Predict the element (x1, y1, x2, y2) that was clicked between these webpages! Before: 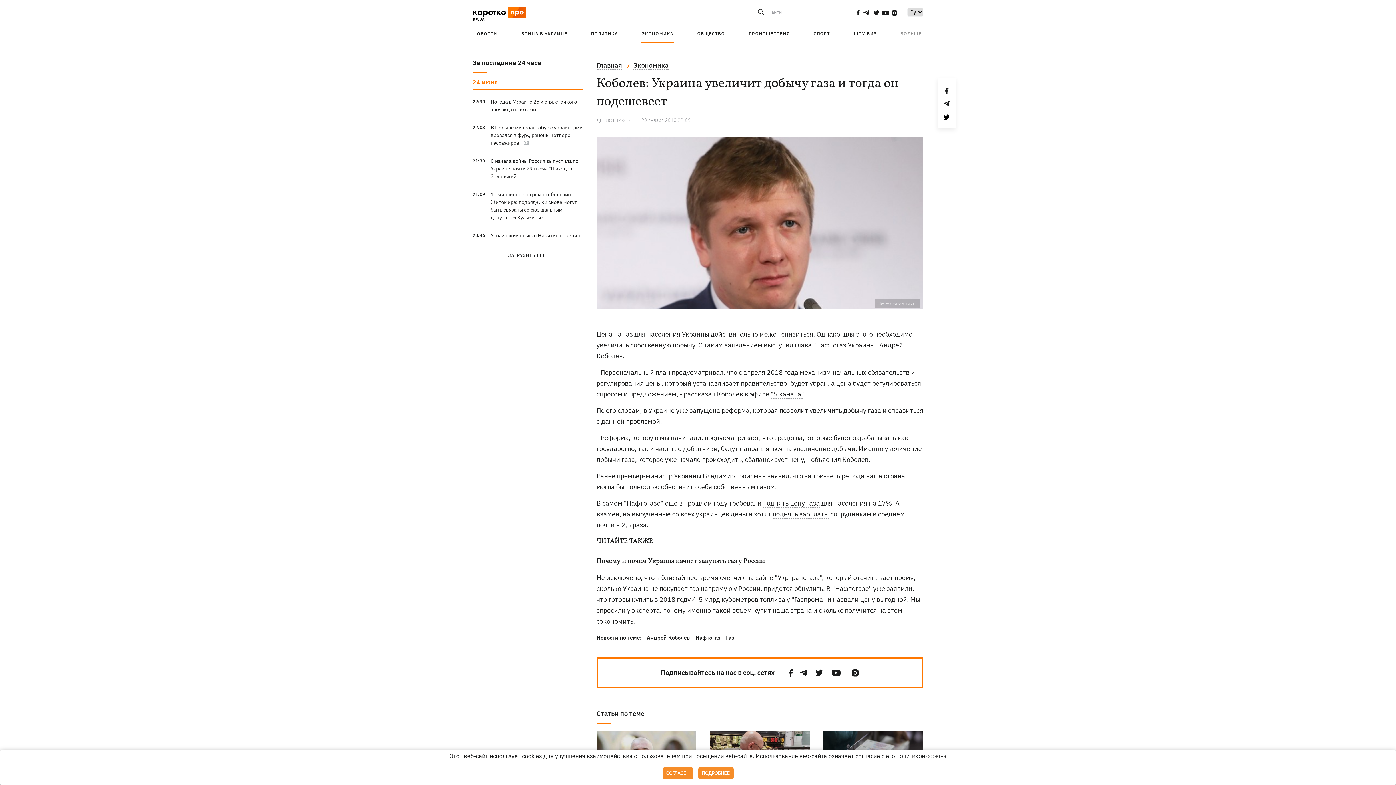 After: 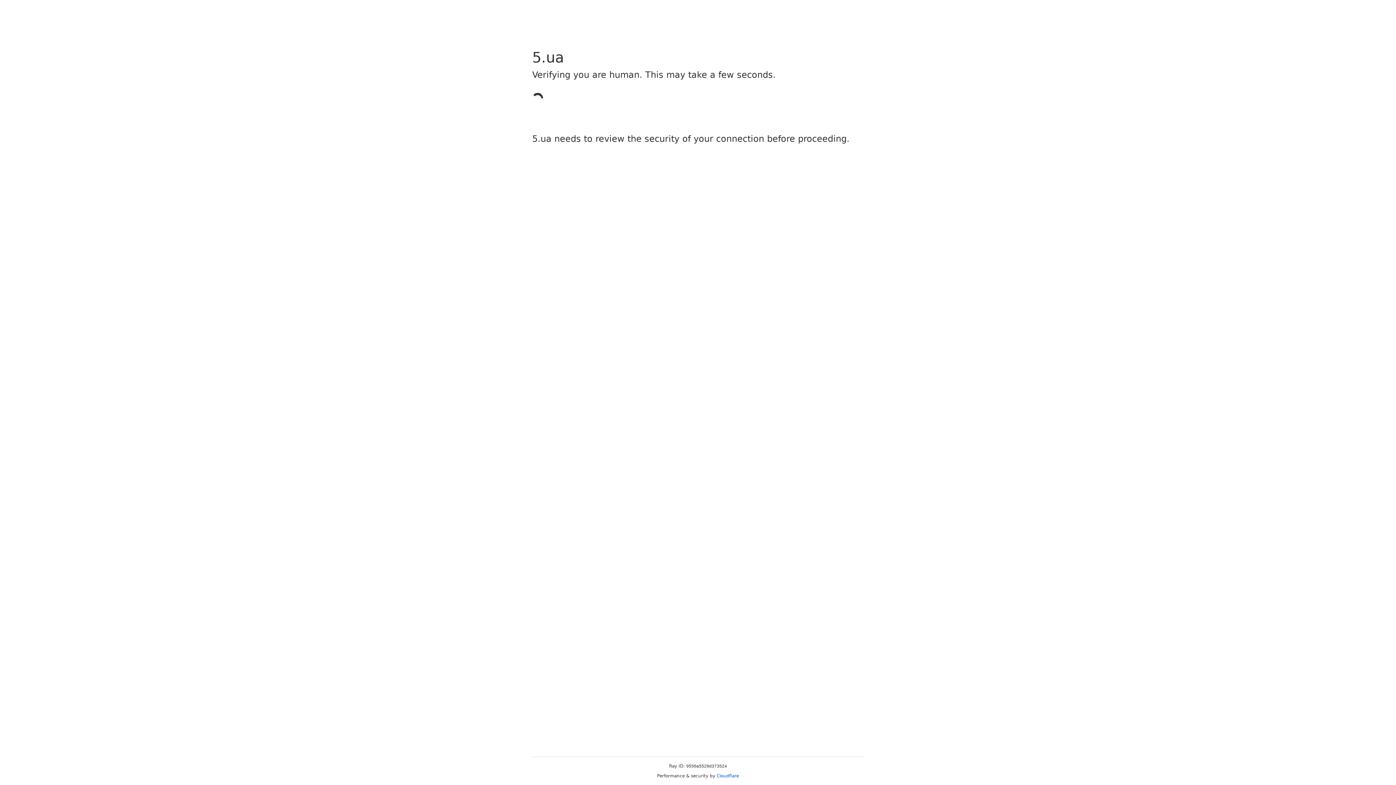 Action: label: "5 канала" bbox: (770, 390, 803, 398)